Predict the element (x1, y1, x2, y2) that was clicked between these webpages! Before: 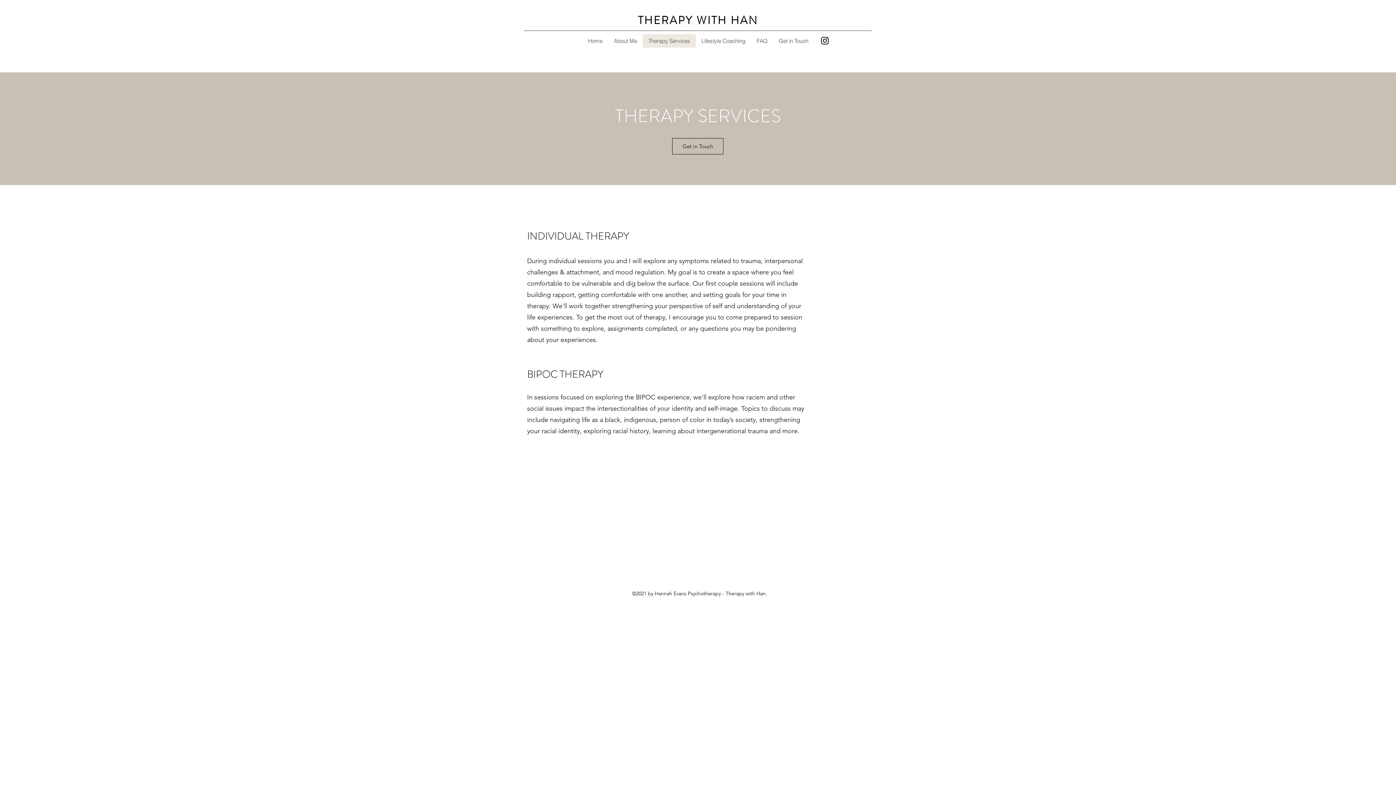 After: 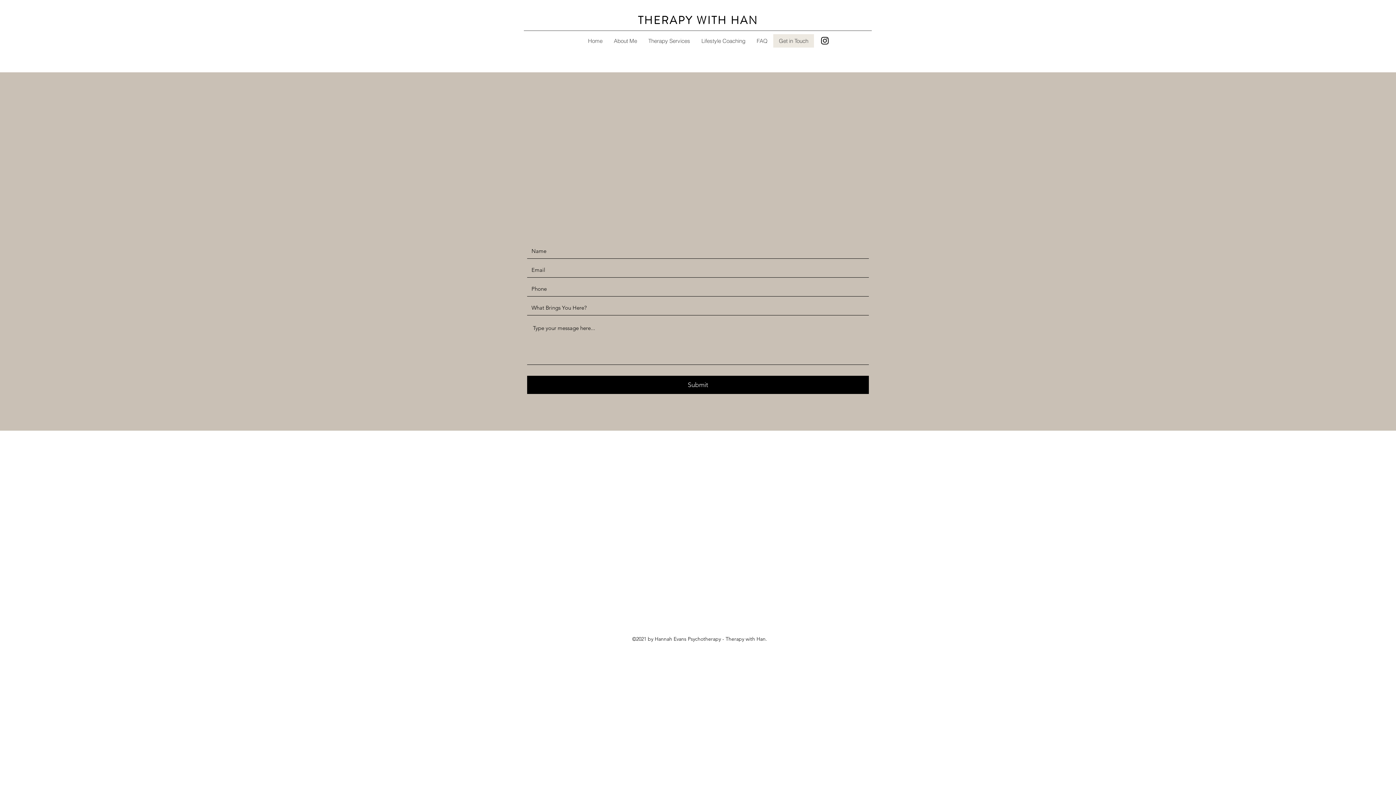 Action: label: Get in Touch bbox: (773, 34, 814, 47)